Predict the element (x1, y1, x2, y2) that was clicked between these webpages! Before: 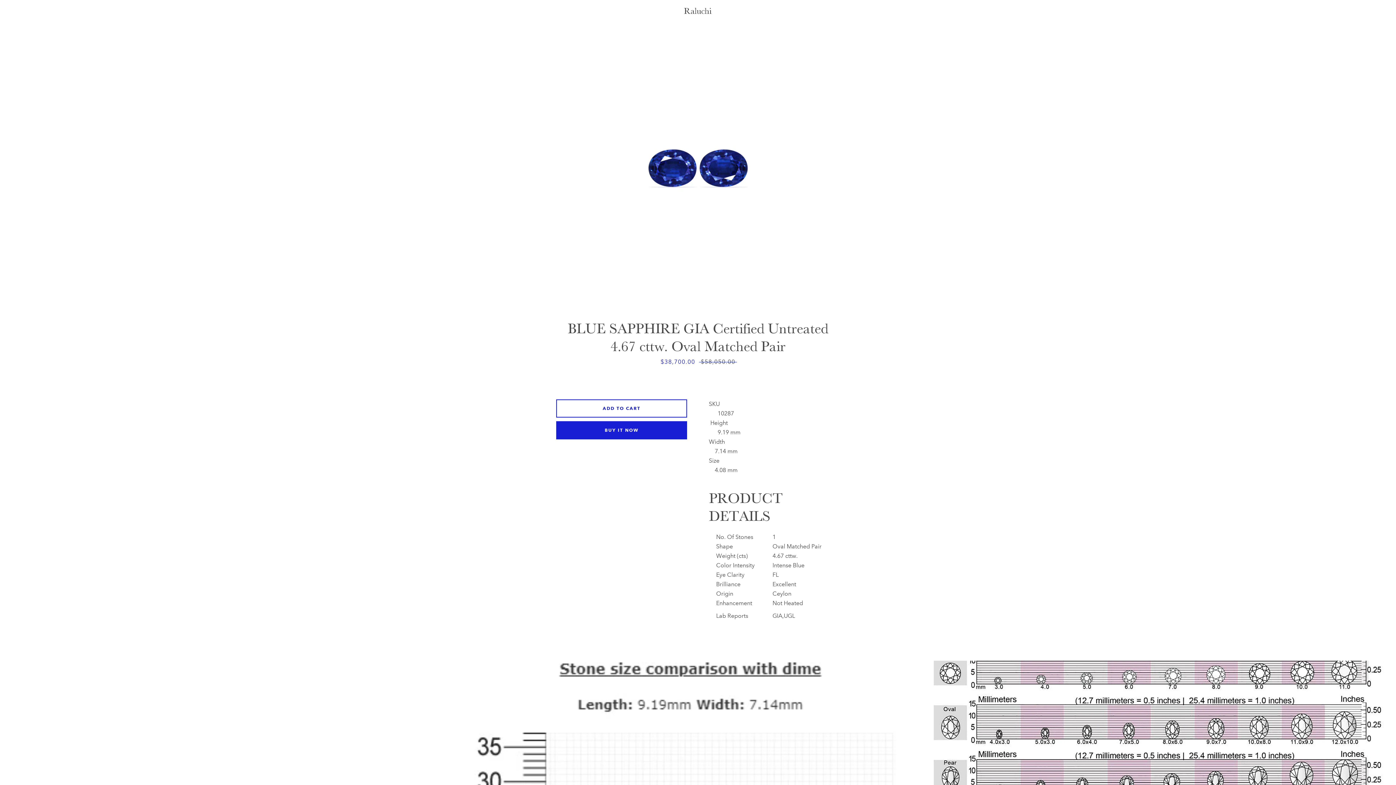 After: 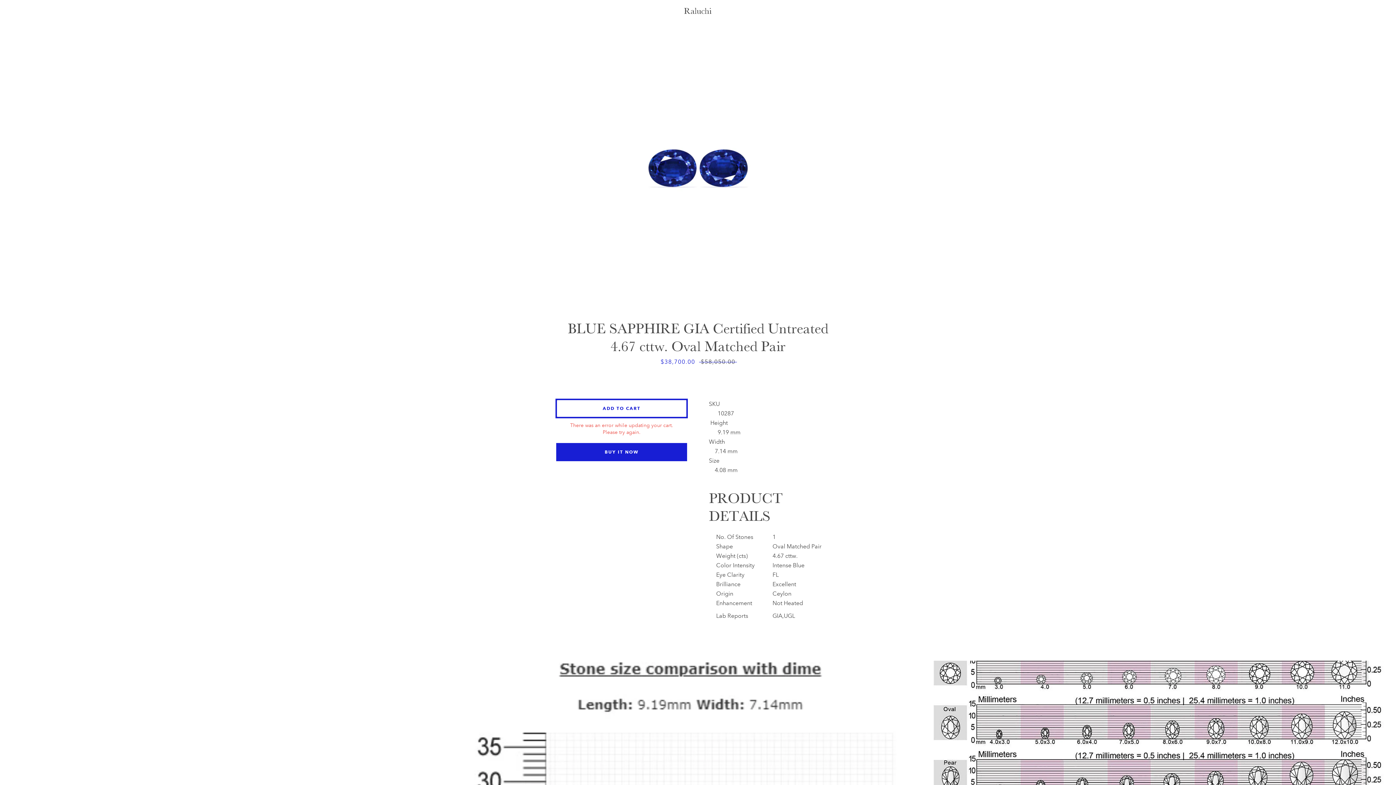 Action: label: Add to Cart bbox: (556, 399, 687, 417)